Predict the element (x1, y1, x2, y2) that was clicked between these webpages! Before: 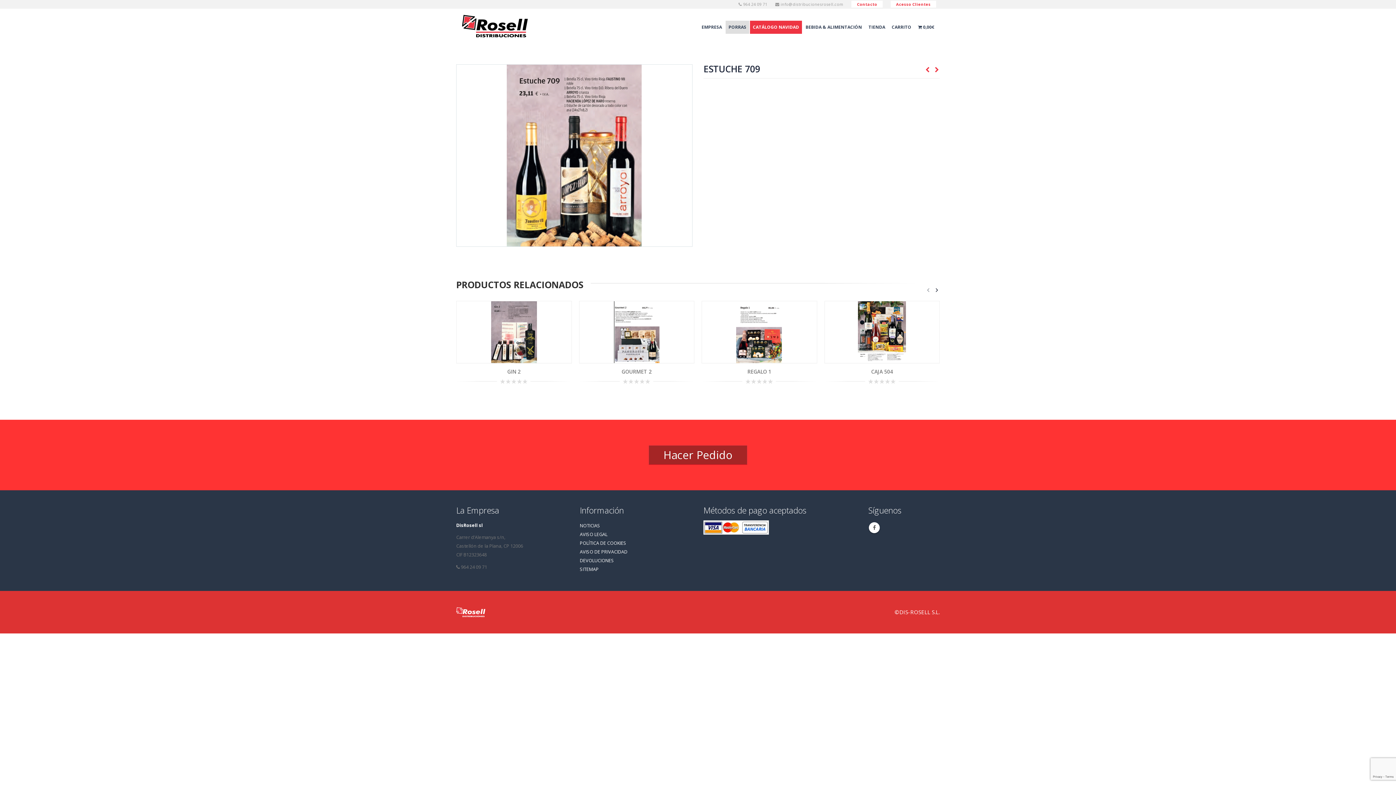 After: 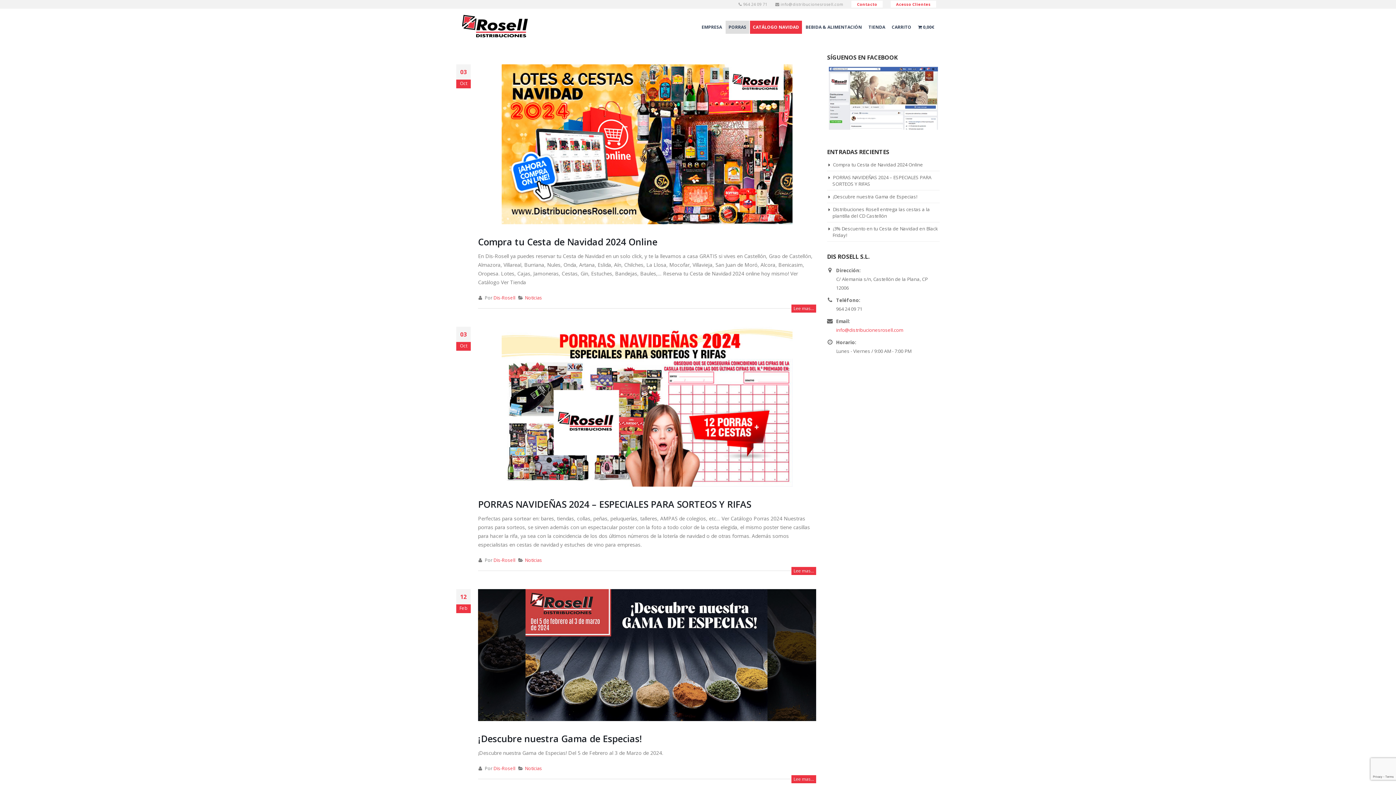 Action: bbox: (580, 522, 600, 529) label: NOTICIAS